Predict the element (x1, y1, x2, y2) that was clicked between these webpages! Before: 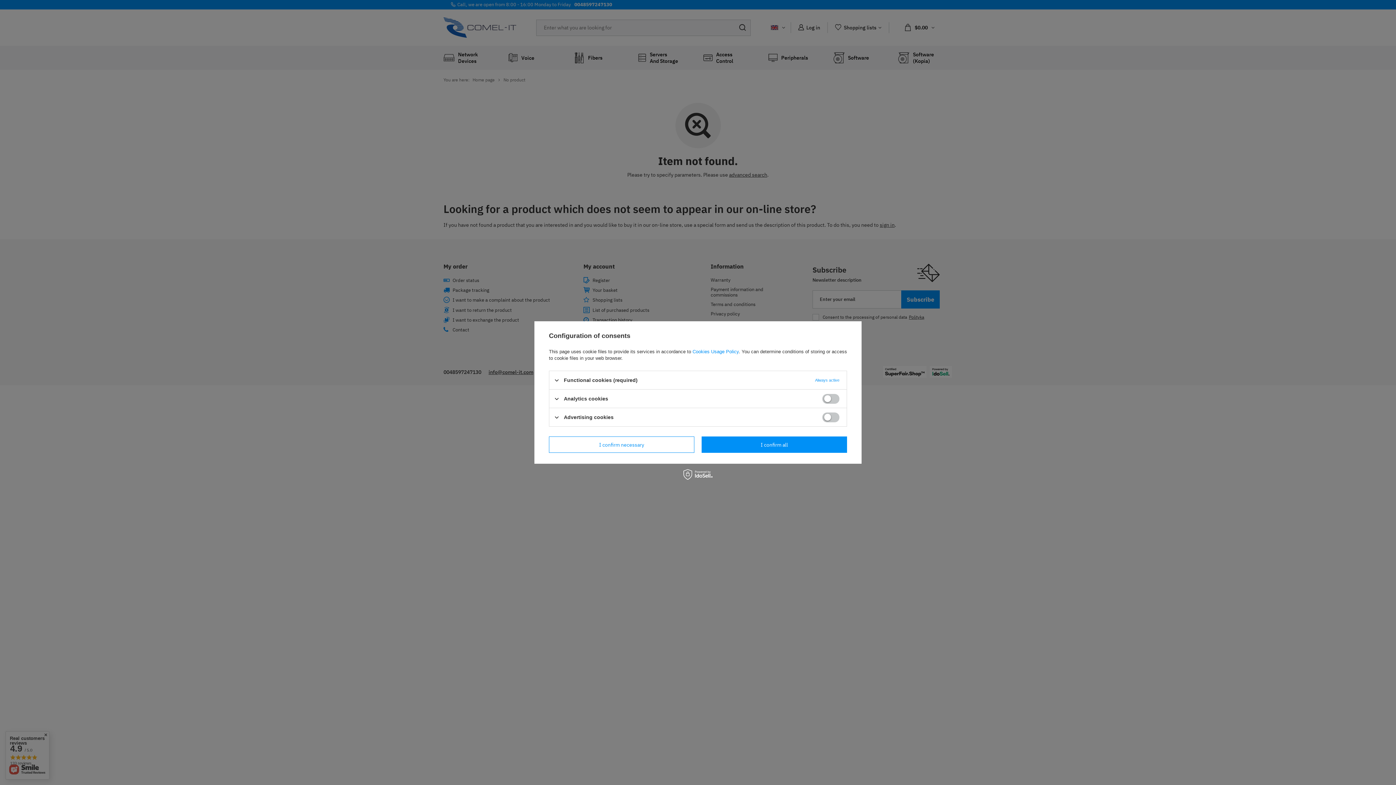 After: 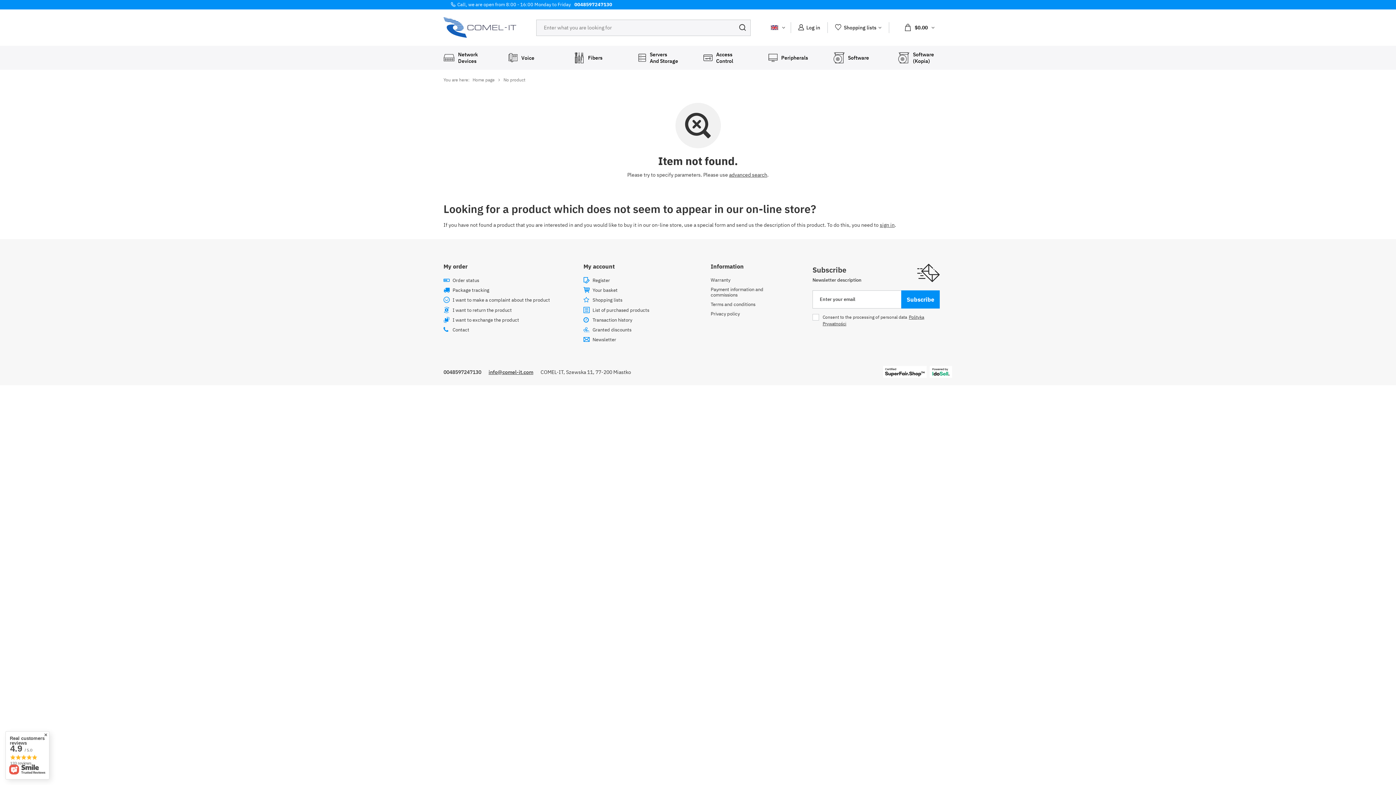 Action: bbox: (701, 436, 847, 453) label: I confirm all